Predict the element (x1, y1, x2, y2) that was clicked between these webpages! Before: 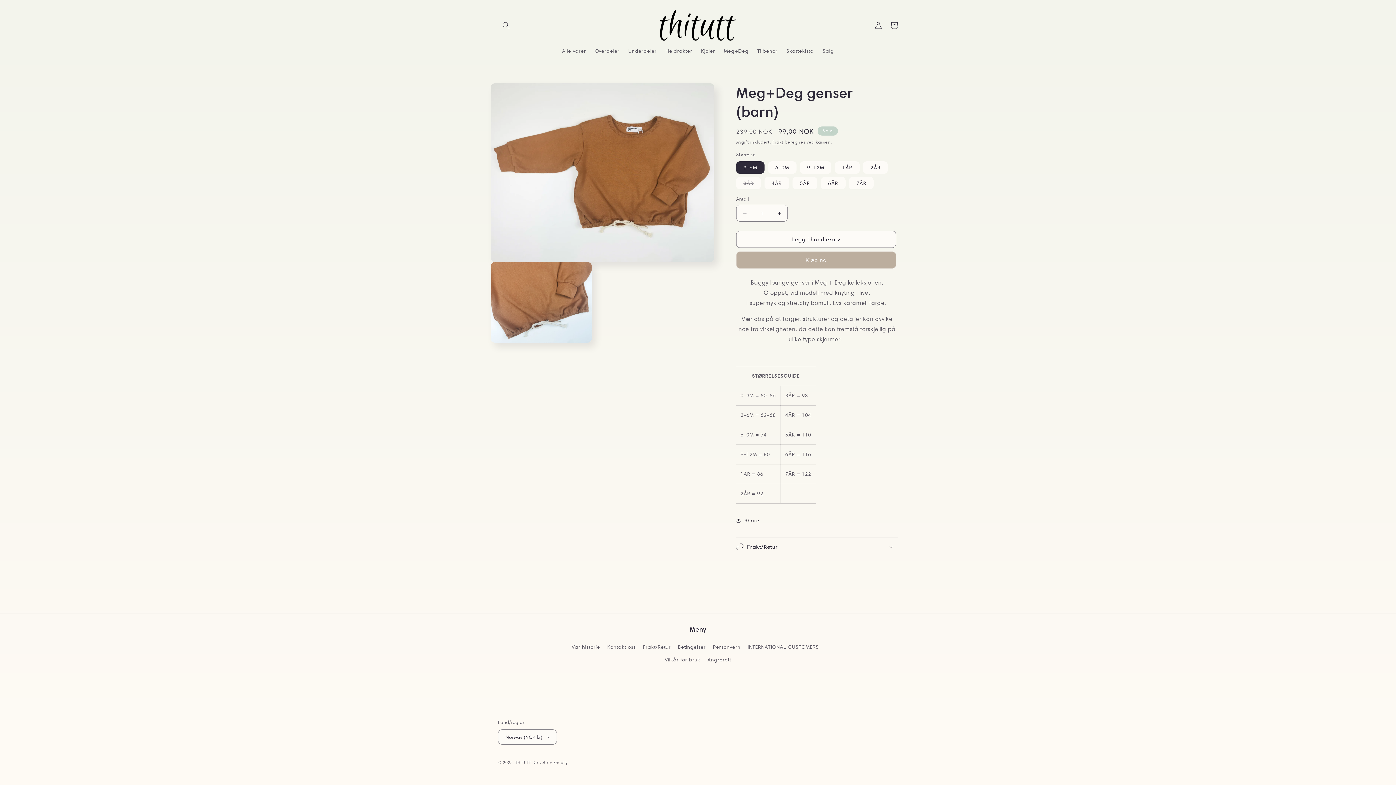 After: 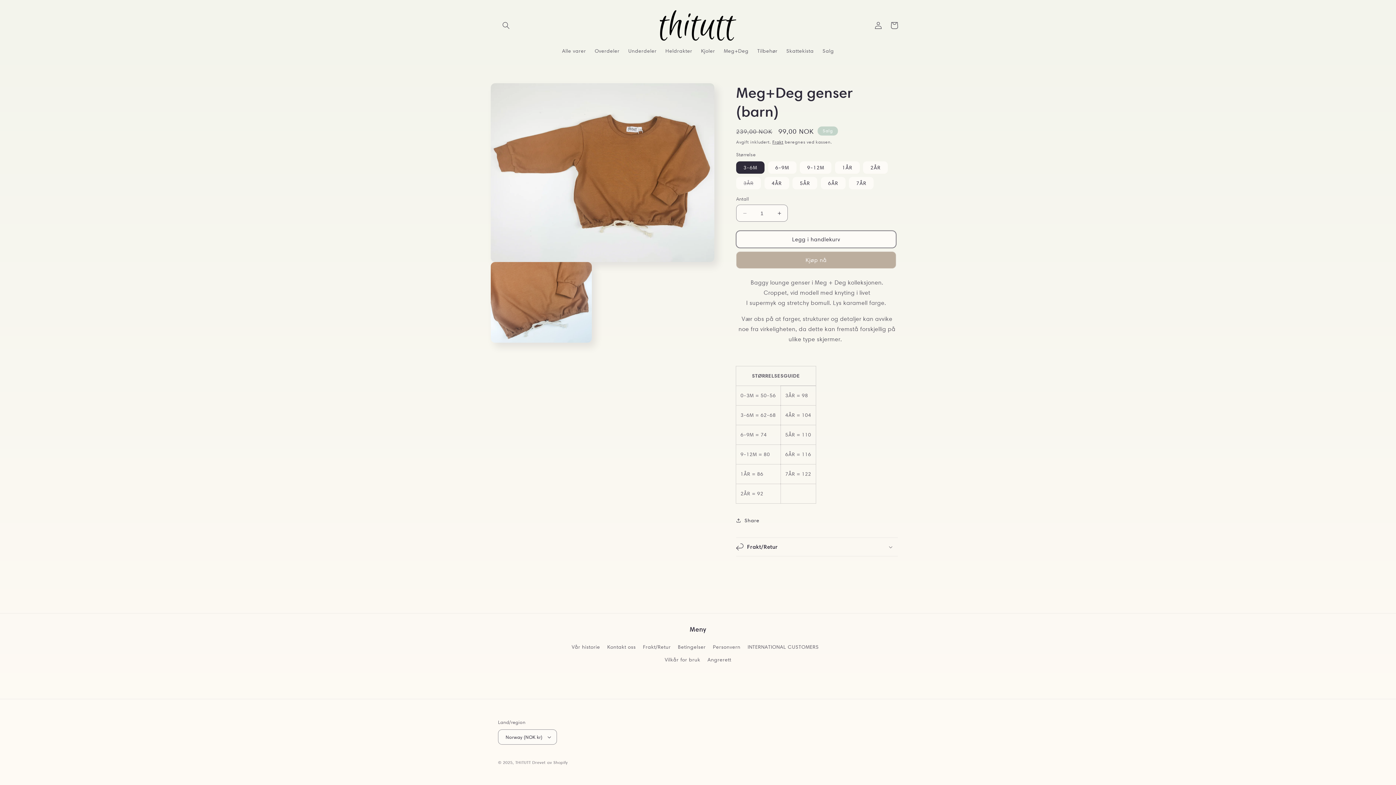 Action: label: Legg i handlekurv bbox: (736, 230, 896, 248)